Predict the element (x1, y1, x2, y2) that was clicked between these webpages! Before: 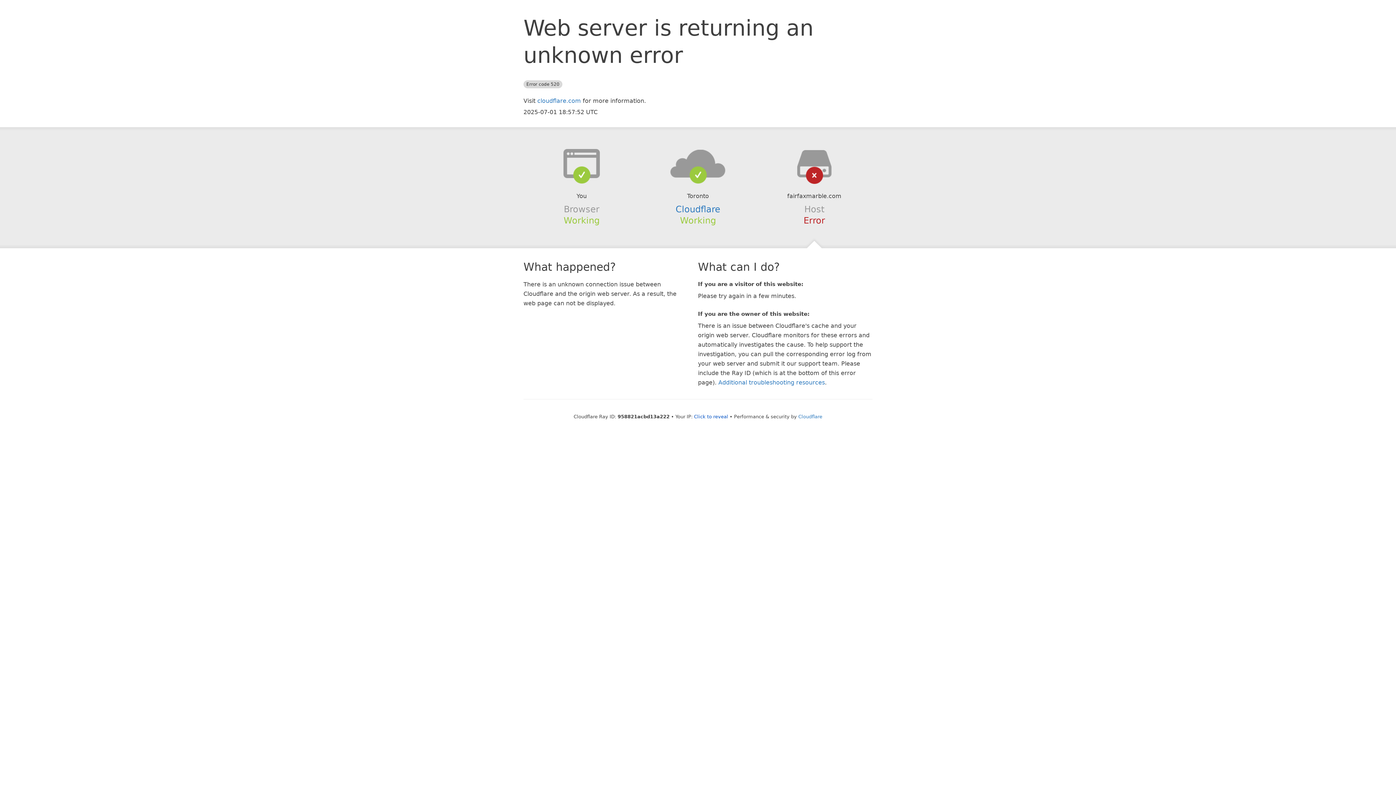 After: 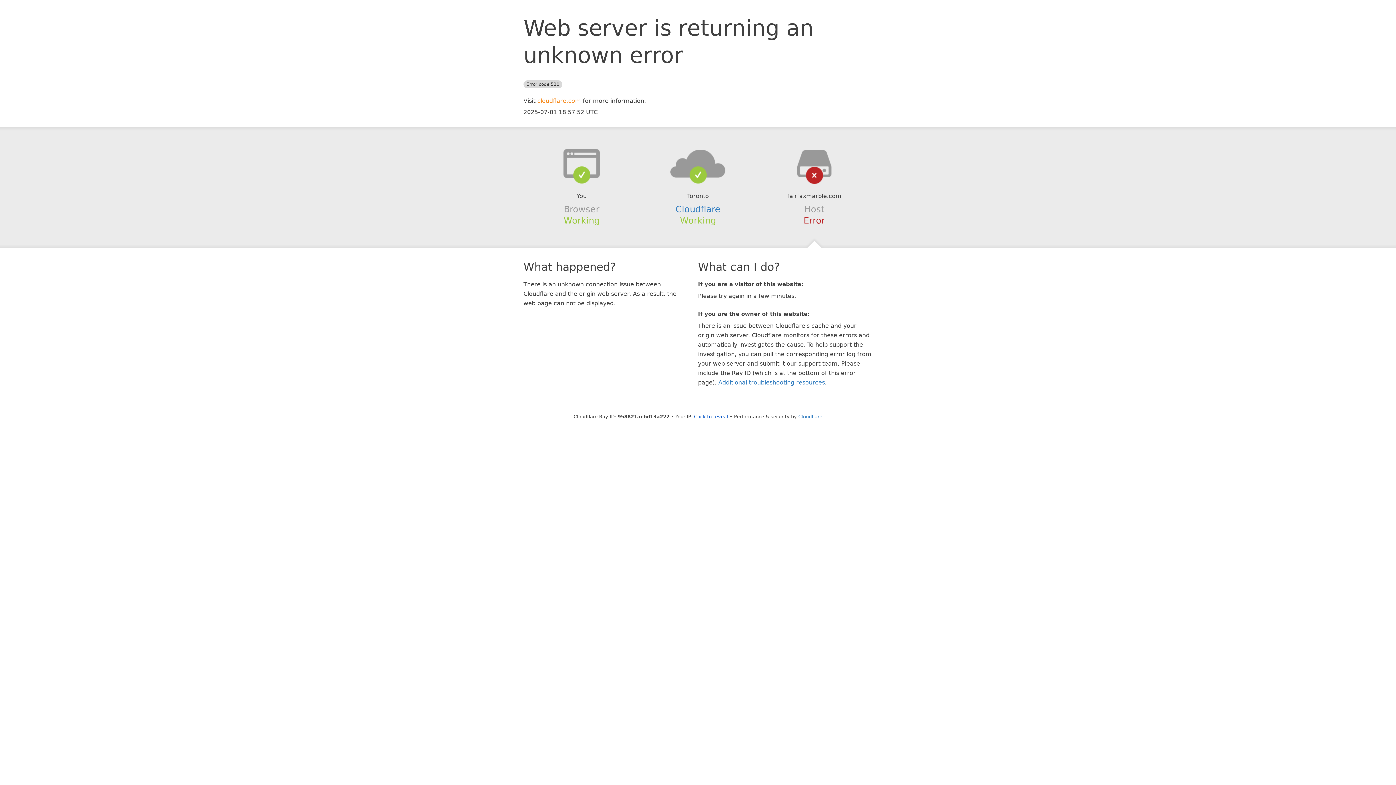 Action: label: cloudflare.com bbox: (537, 97, 581, 104)